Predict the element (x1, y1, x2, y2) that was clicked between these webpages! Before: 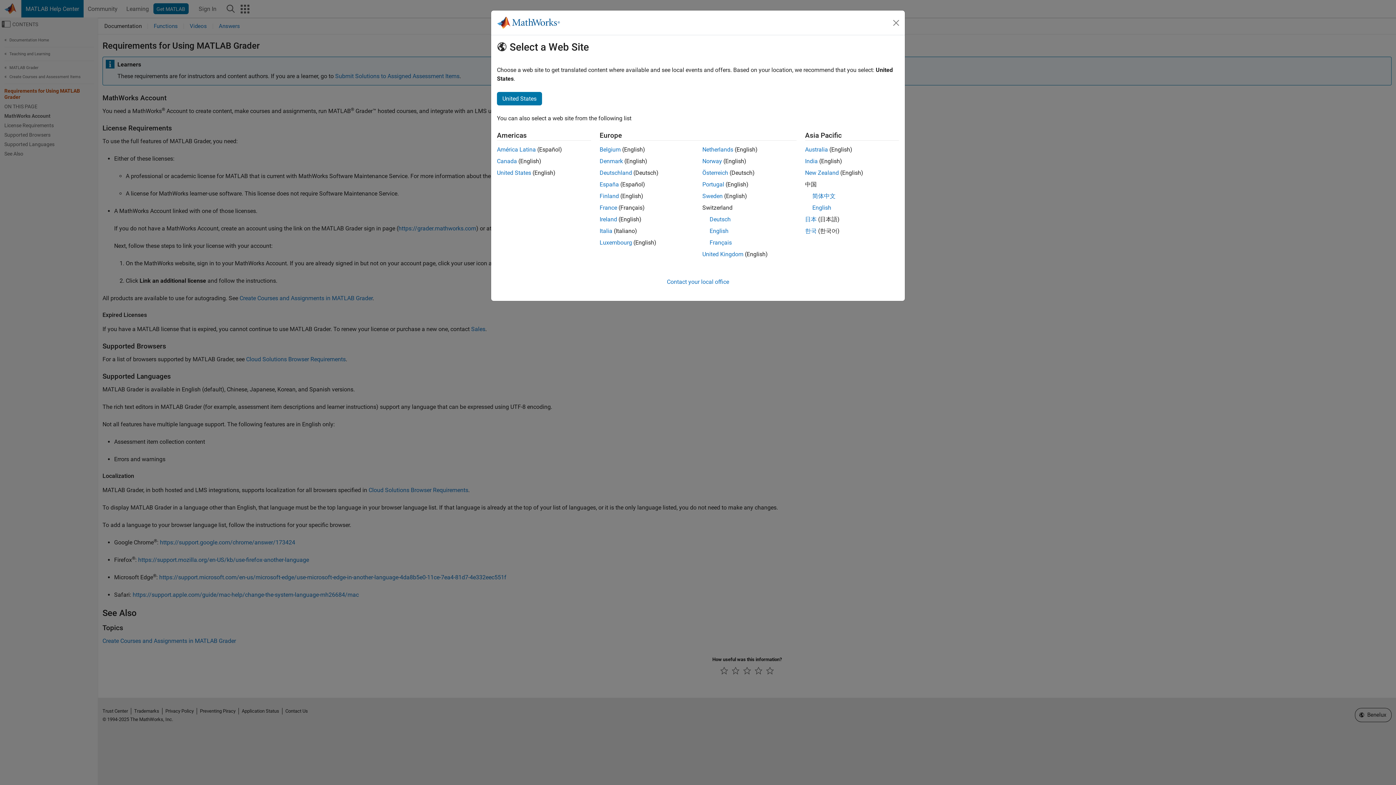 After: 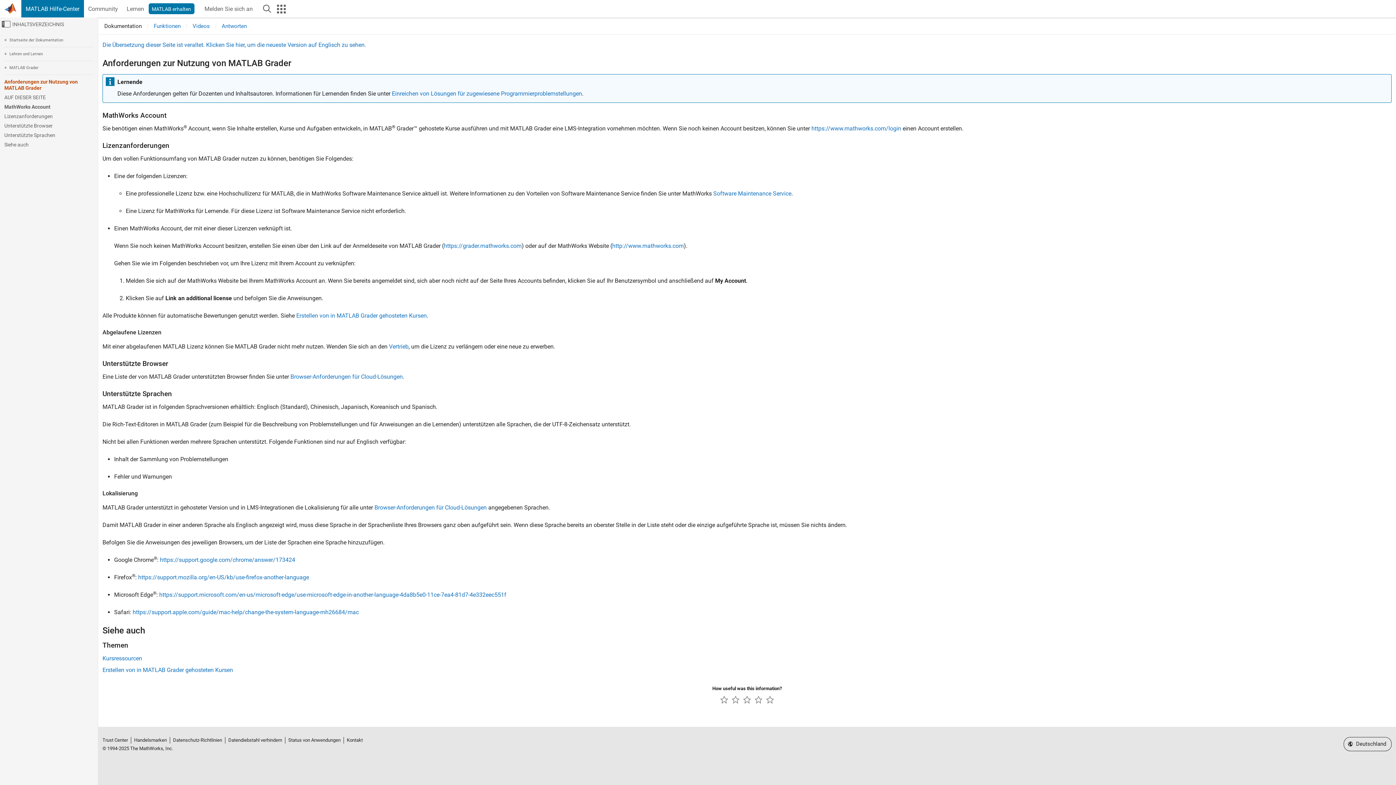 Action: bbox: (599, 169, 632, 176) label: Deutschland